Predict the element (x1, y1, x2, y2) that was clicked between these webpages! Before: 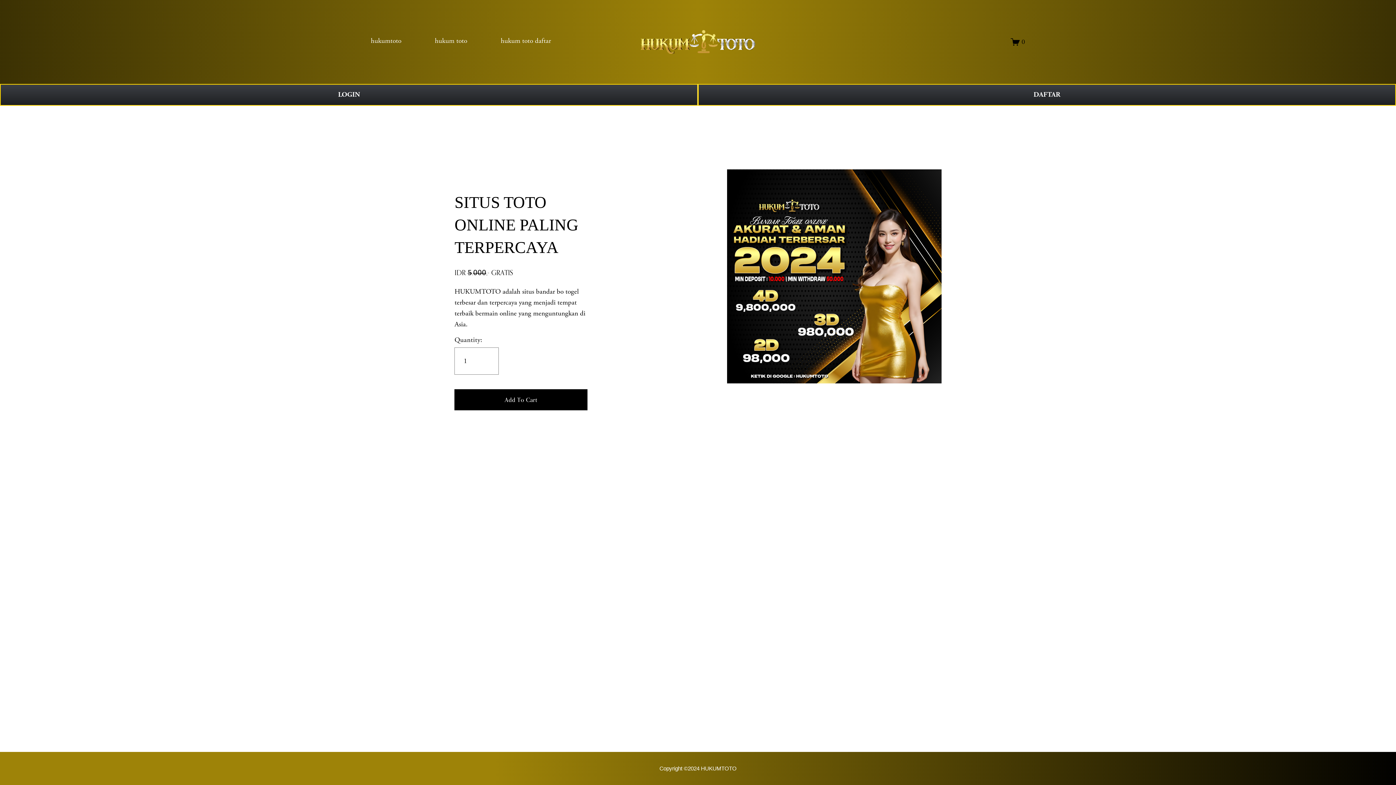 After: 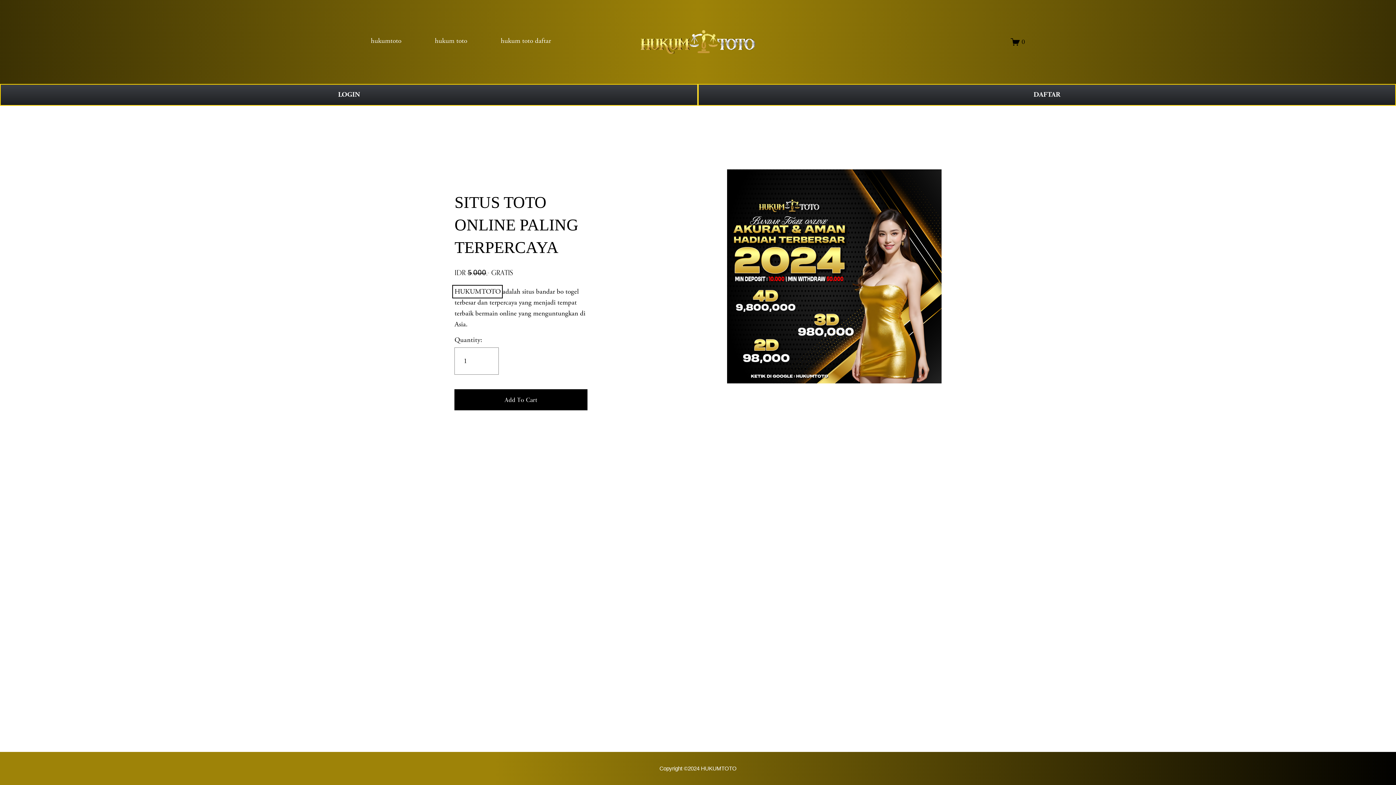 Action: label: HUKUMTOTO bbox: (454, 287, 500, 296)